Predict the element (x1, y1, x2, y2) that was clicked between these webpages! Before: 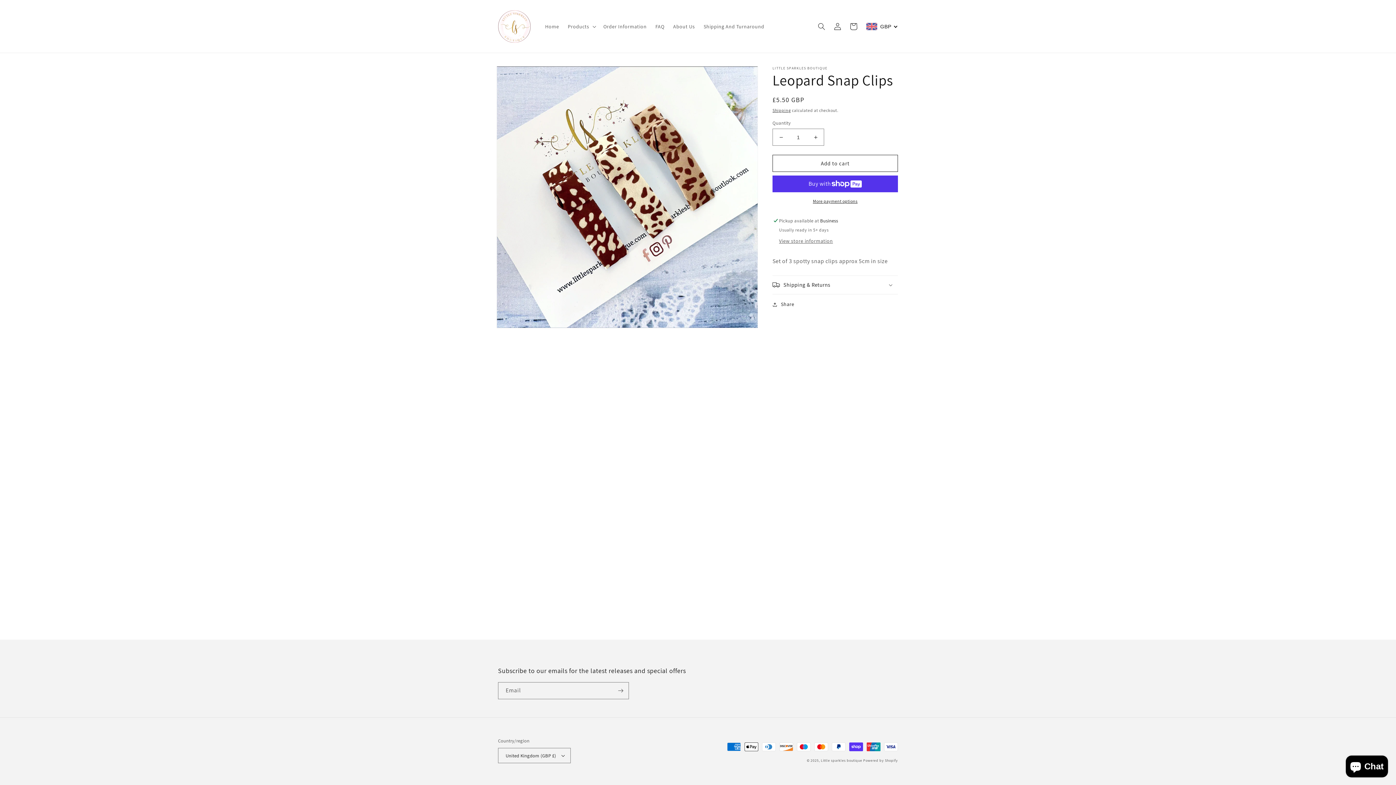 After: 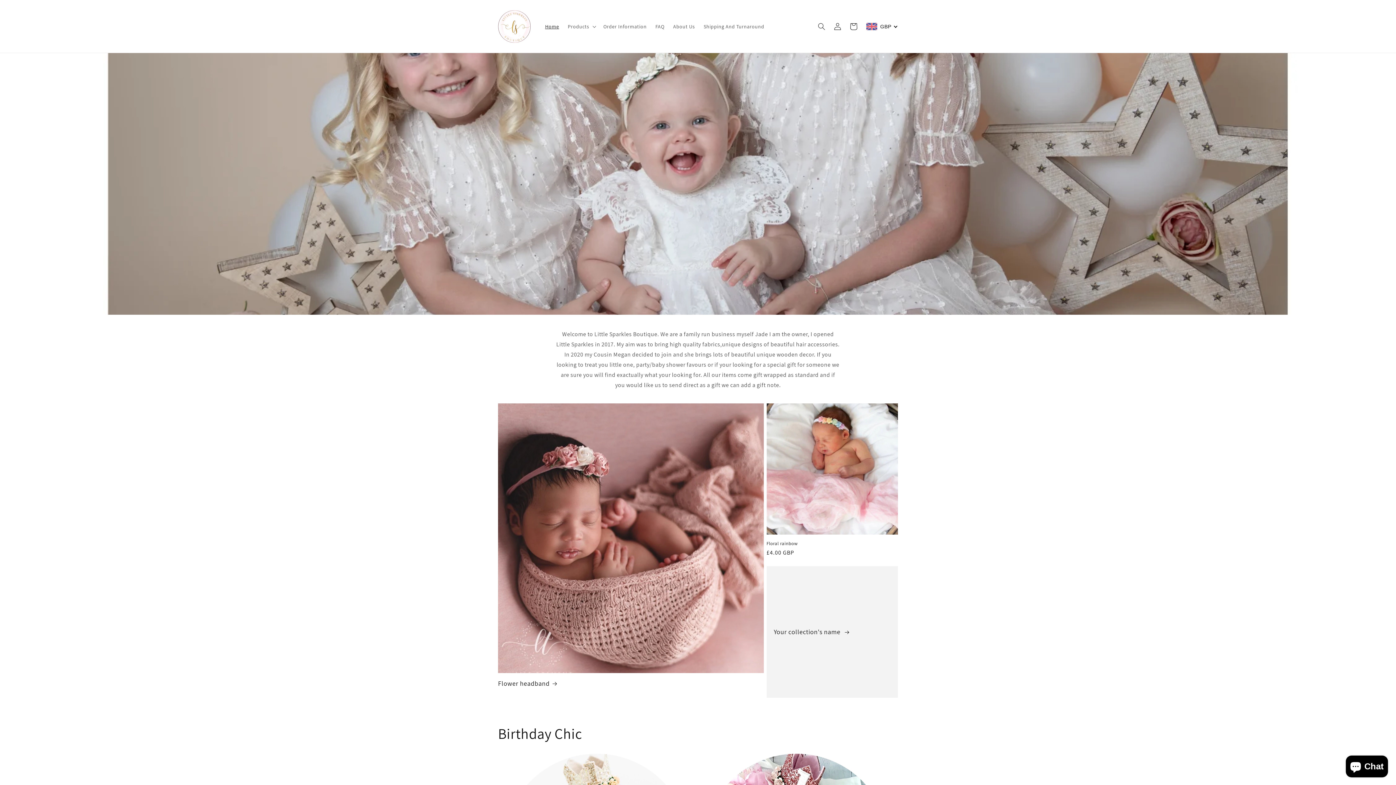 Action: label: Little sparkles boutique bbox: (821, 758, 862, 763)